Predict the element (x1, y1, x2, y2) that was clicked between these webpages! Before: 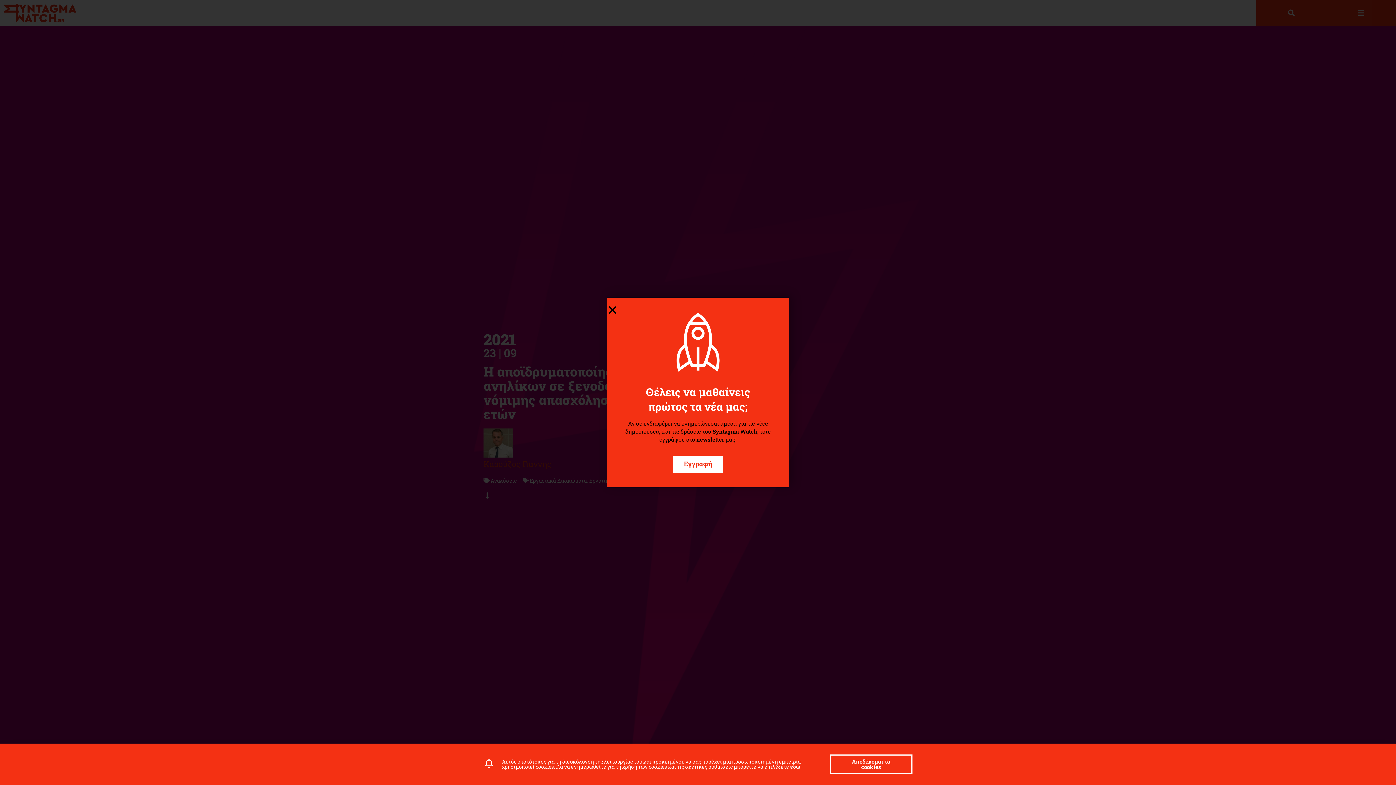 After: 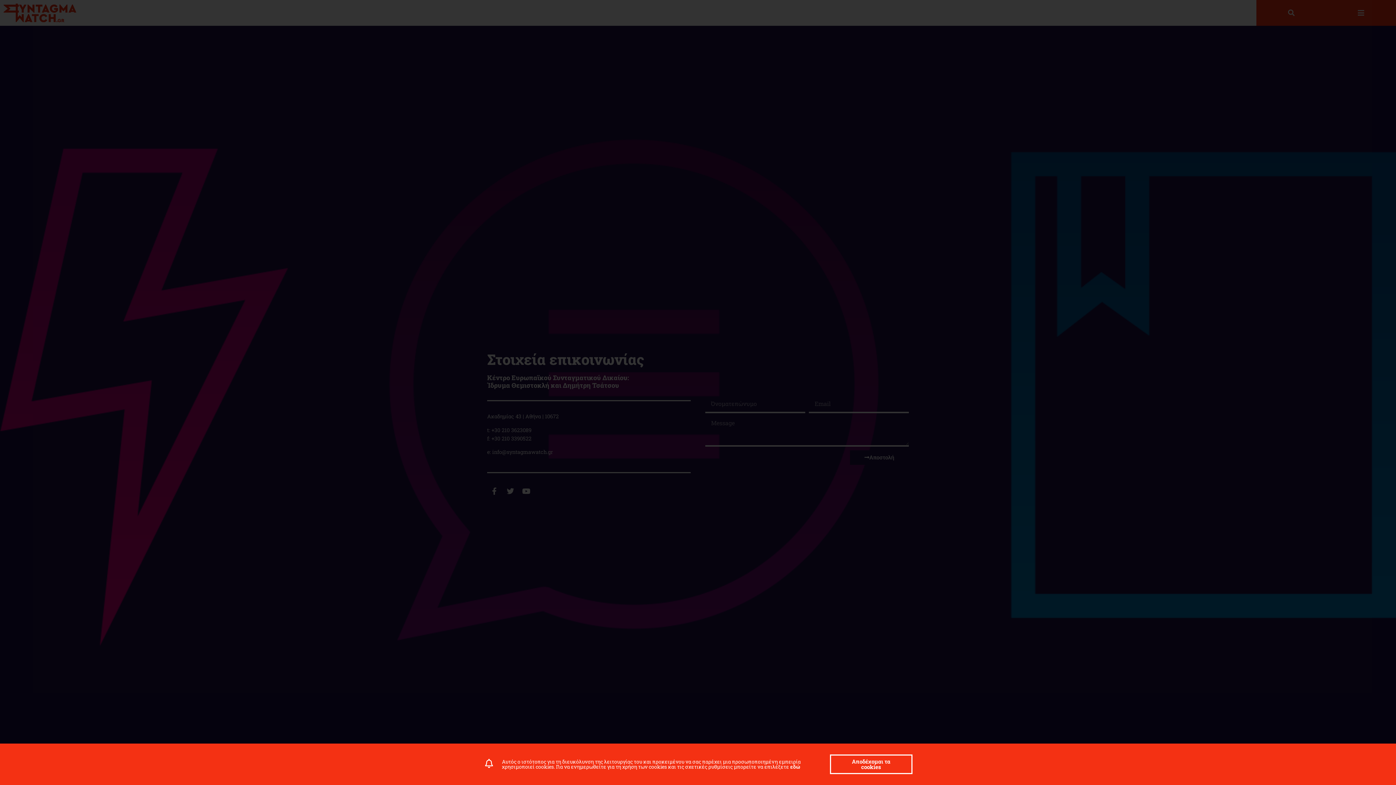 Action: label: Εγγραφή bbox: (673, 456, 723, 473)